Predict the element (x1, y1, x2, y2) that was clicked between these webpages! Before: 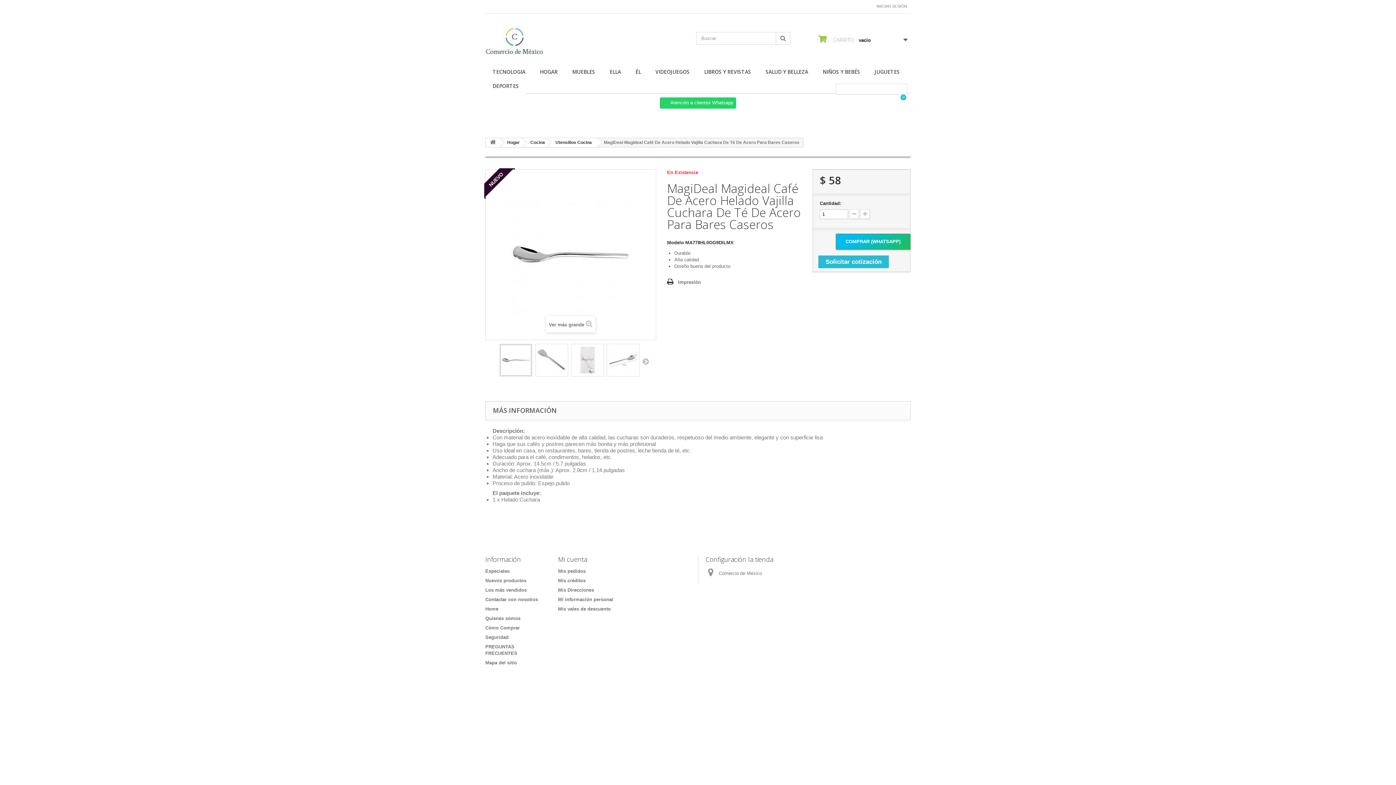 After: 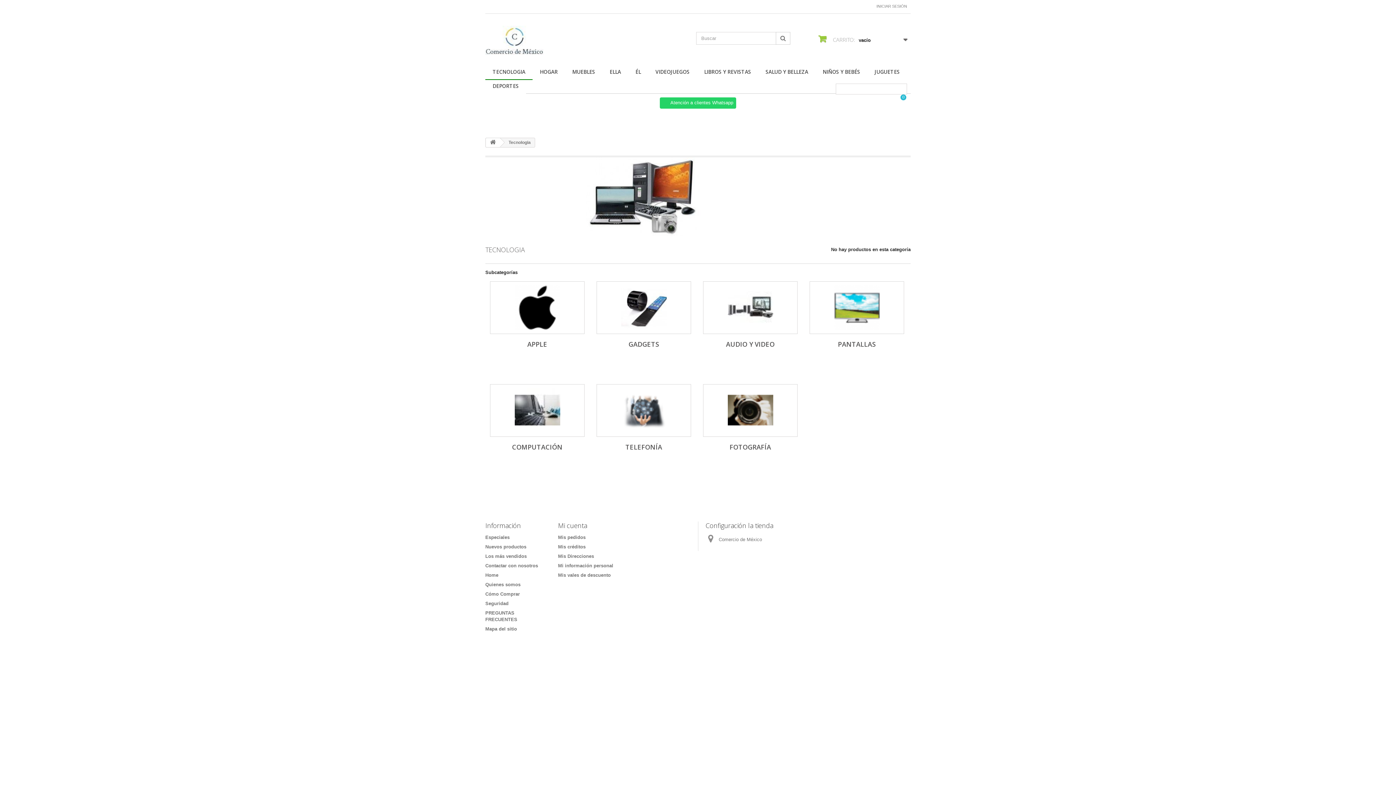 Action: bbox: (485, 64, 532, 80) label: TECNOLOGIA